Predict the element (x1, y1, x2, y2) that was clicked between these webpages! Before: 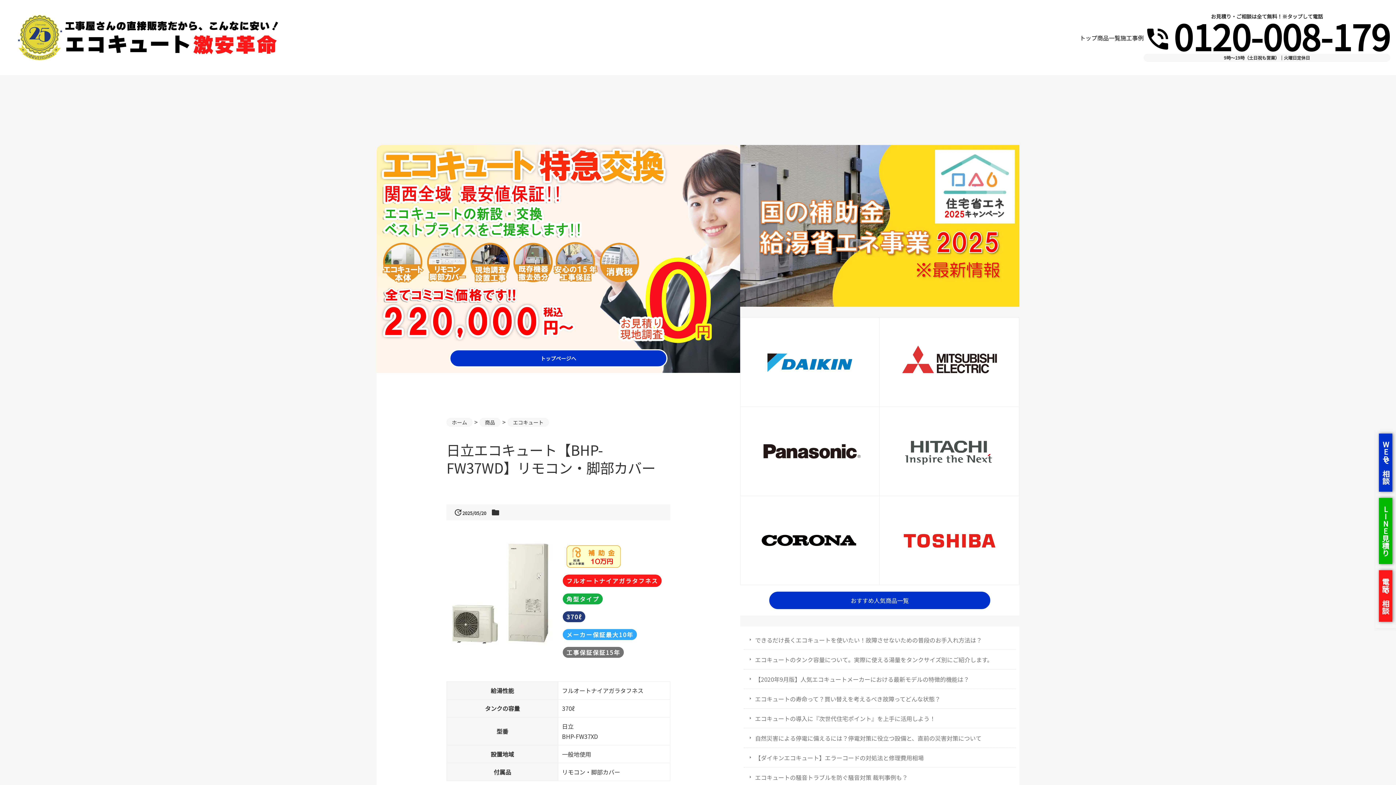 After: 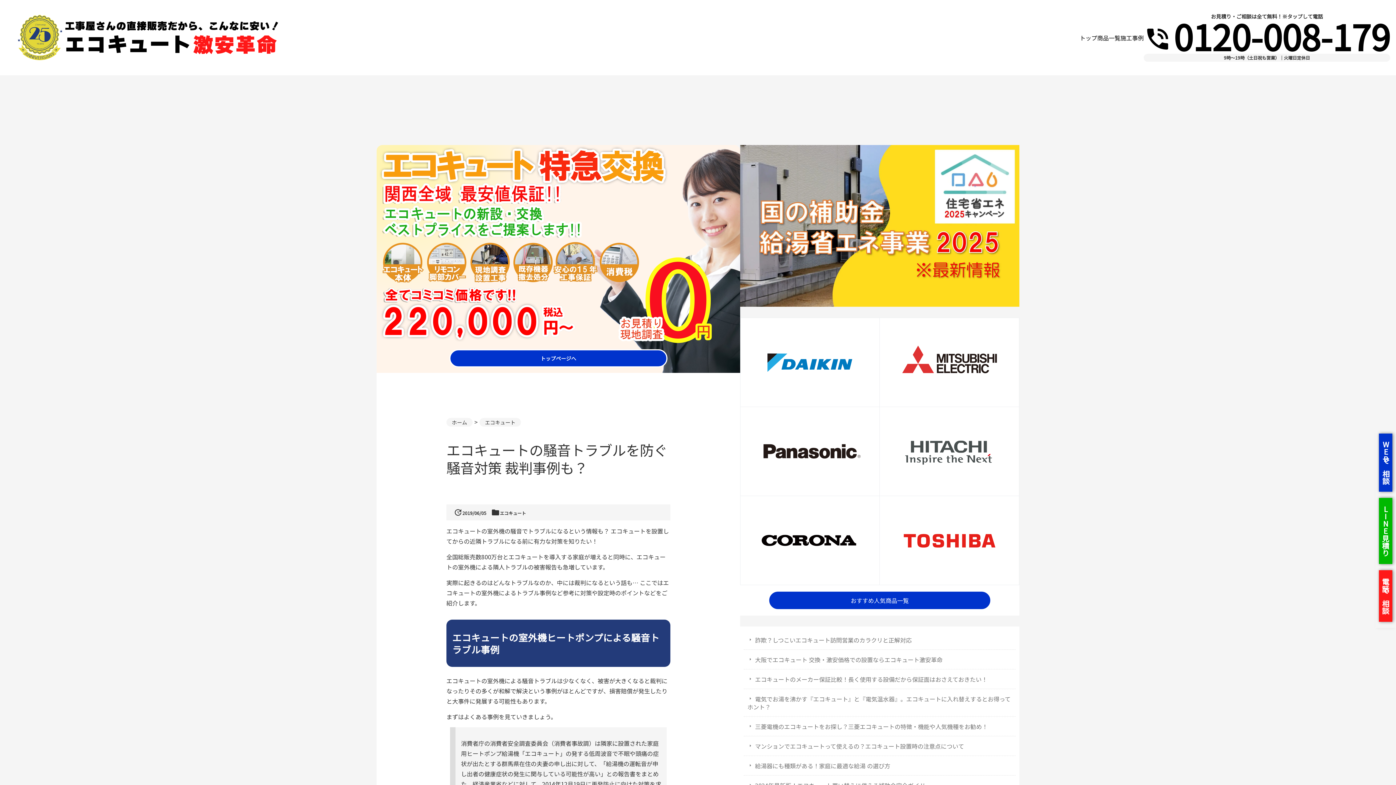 Action: label: エコキュートの騒音トラブルを防ぐ騒音対策 裁判事例も？ bbox: (755, 773, 908, 782)